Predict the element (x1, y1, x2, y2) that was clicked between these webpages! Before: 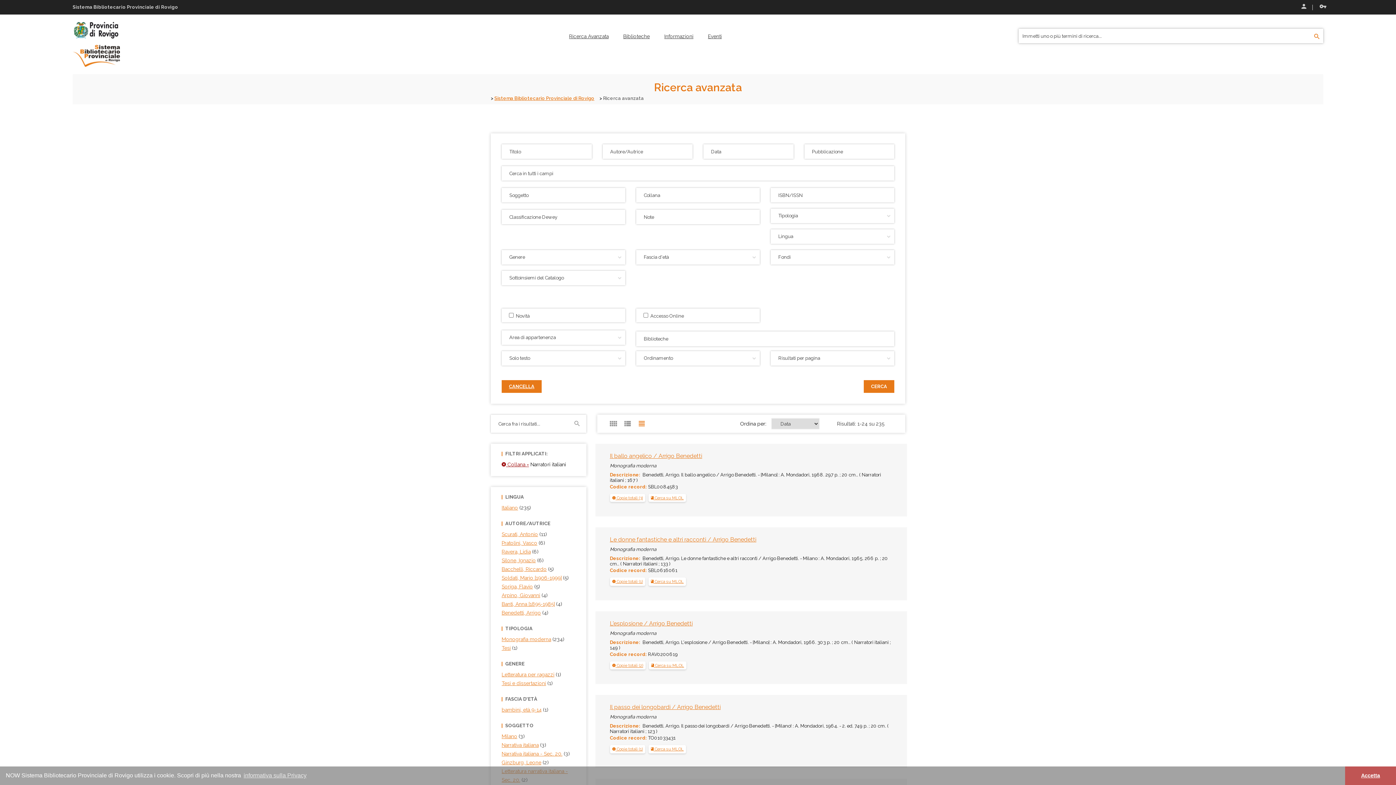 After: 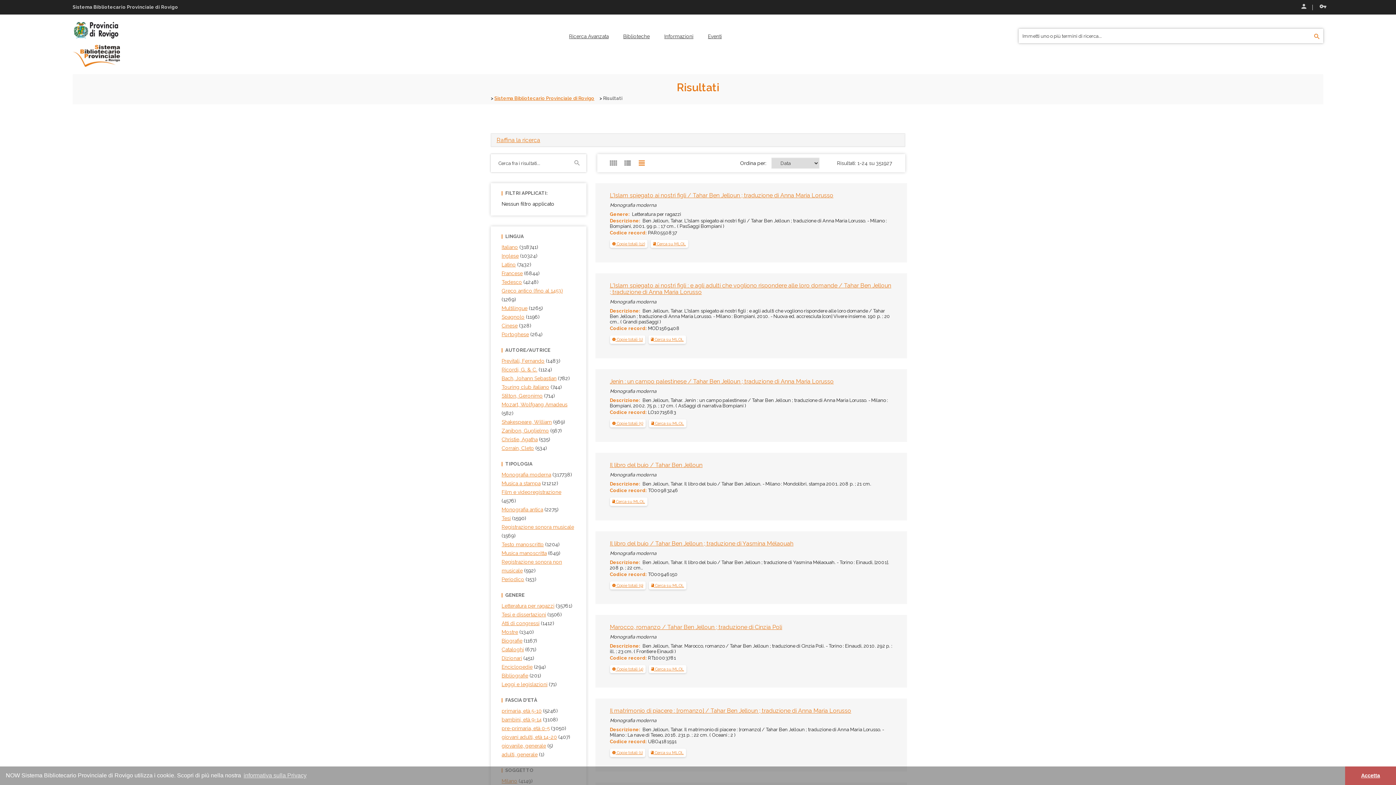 Action: bbox: (1314, 32, 1319, 41)